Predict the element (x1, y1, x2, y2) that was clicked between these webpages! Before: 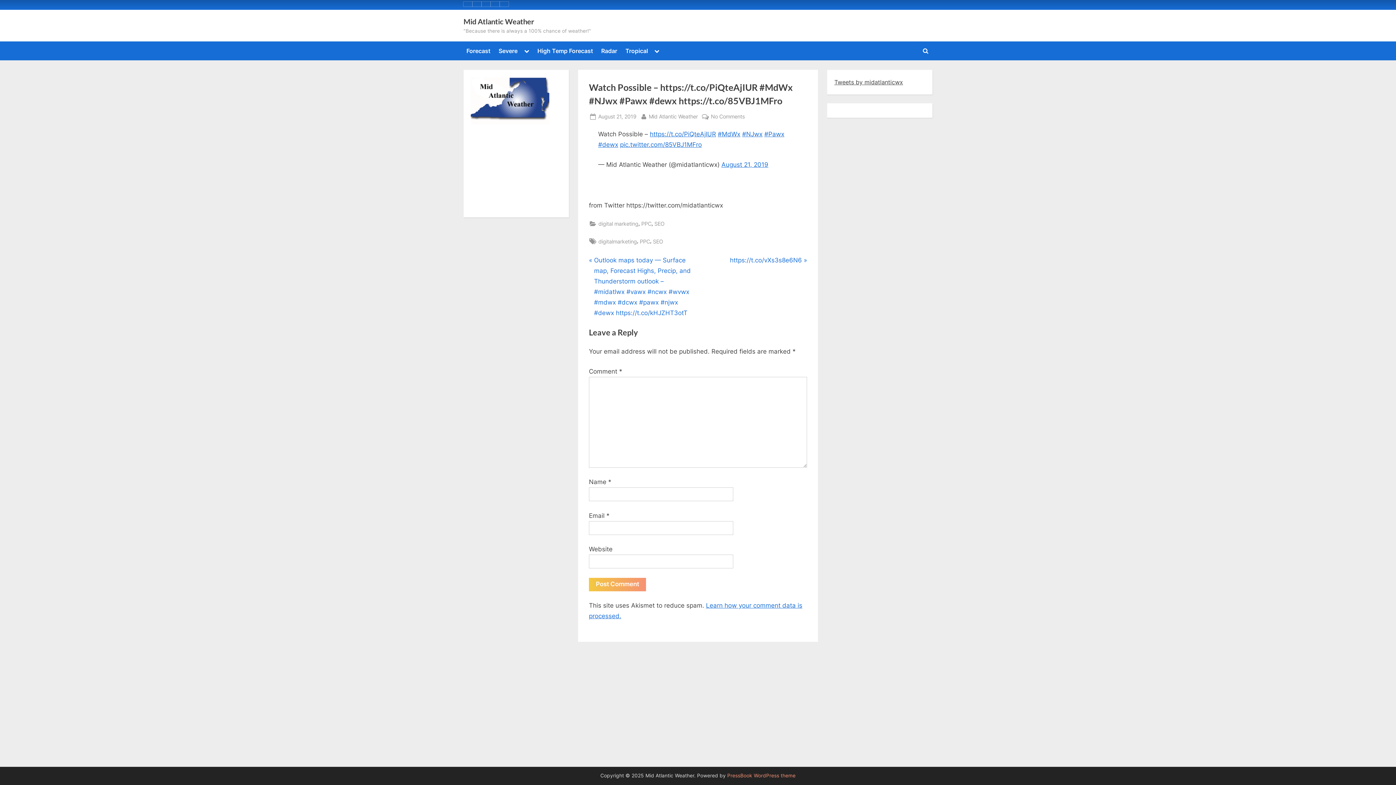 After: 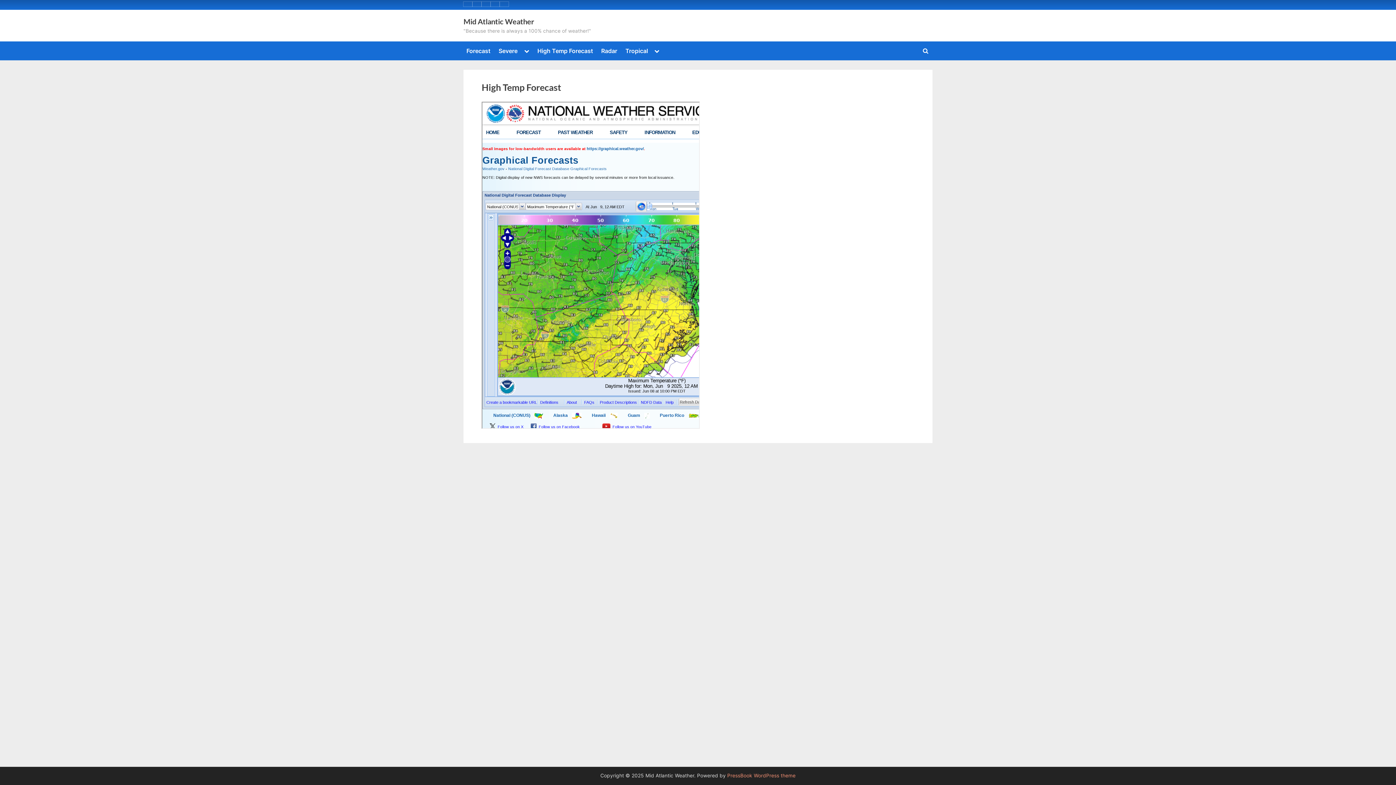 Action: bbox: (534, 44, 596, 57) label: High Temp Forecast